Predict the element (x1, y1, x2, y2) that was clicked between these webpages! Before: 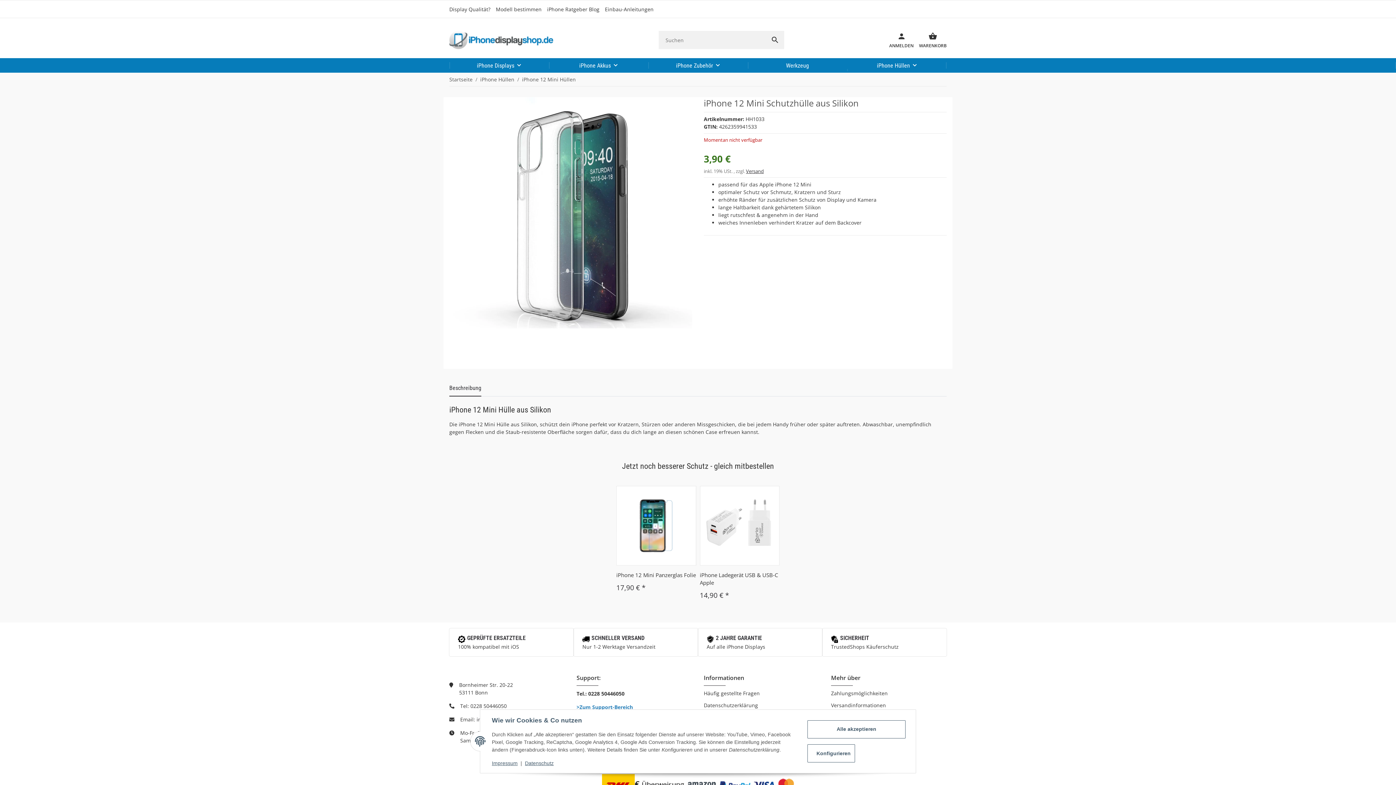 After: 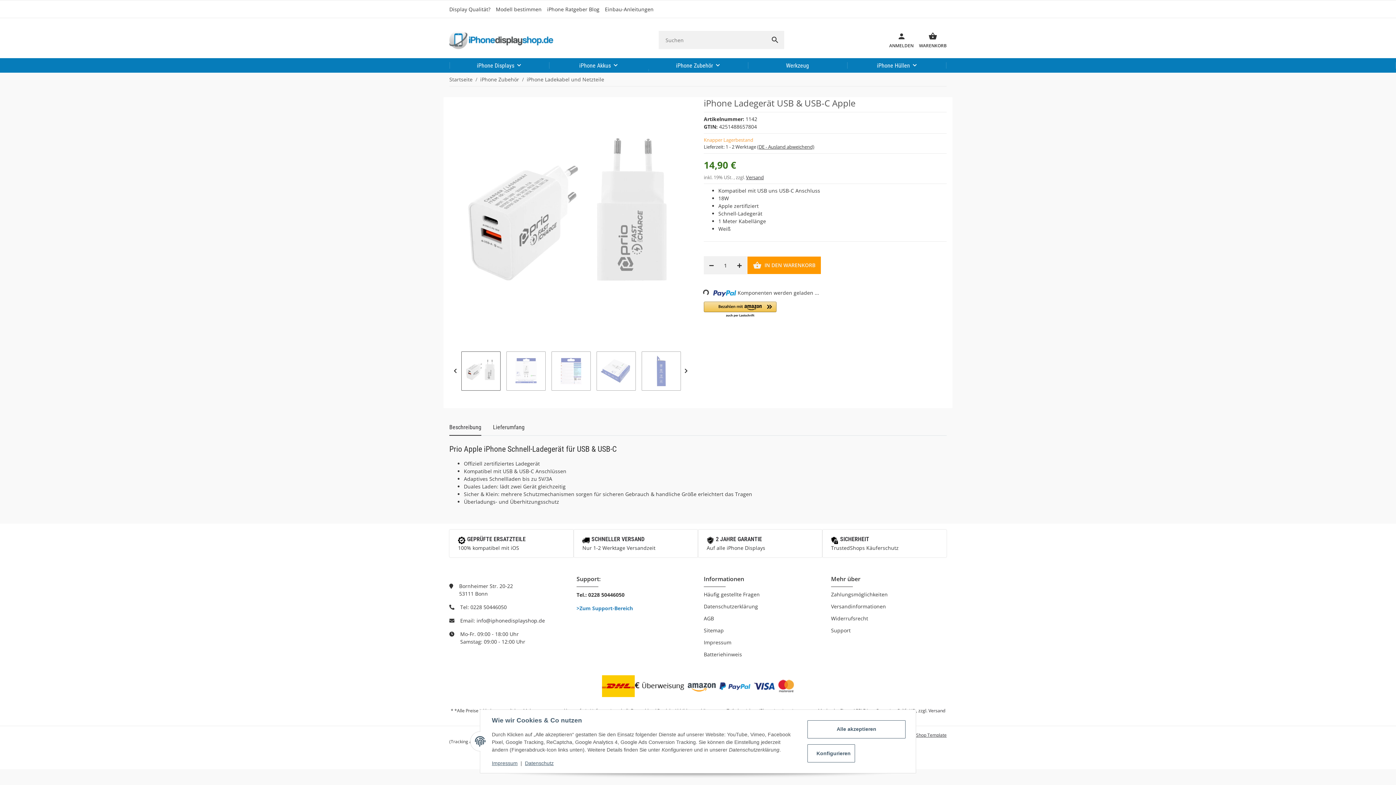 Action: label: iPhone Ladegerät USB & USB-C Apple bbox: (699, 571, 779, 587)